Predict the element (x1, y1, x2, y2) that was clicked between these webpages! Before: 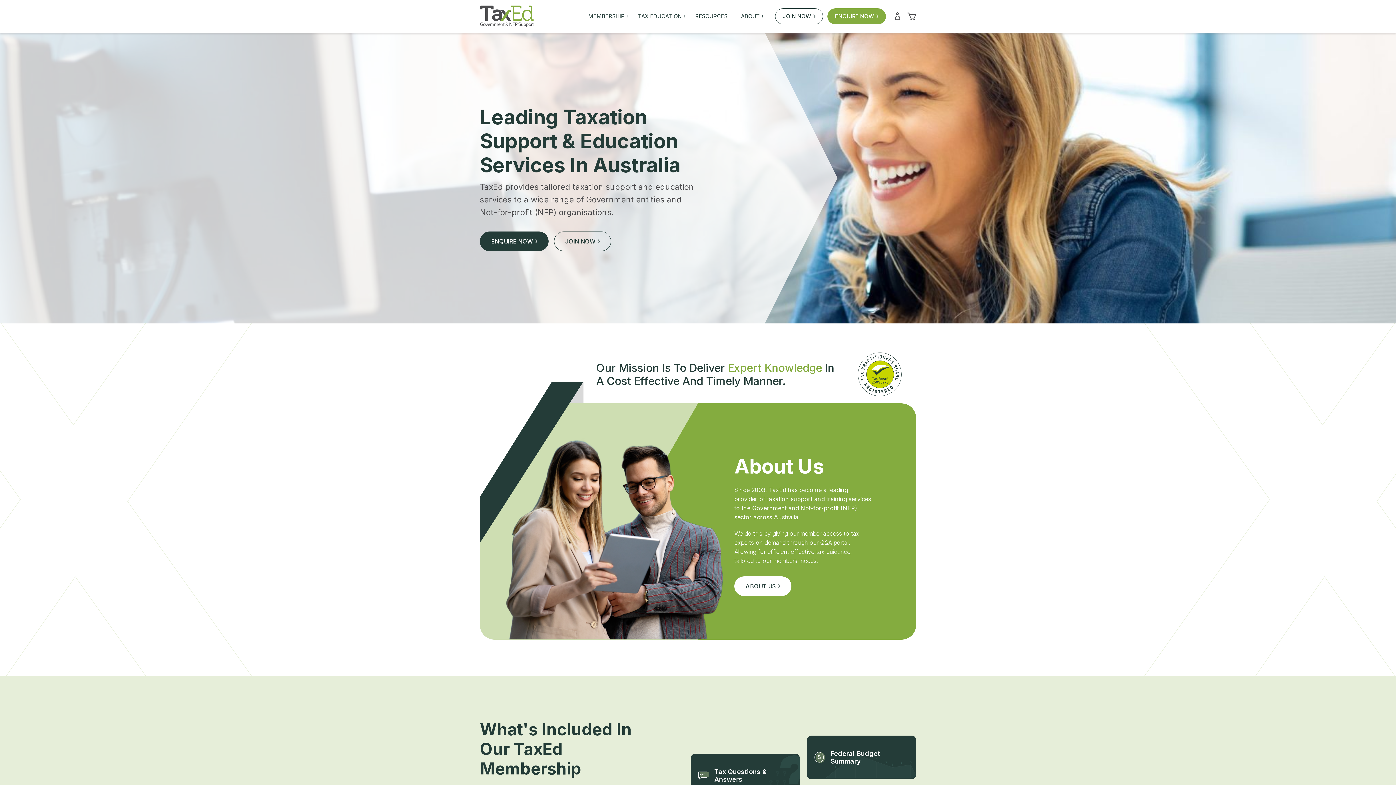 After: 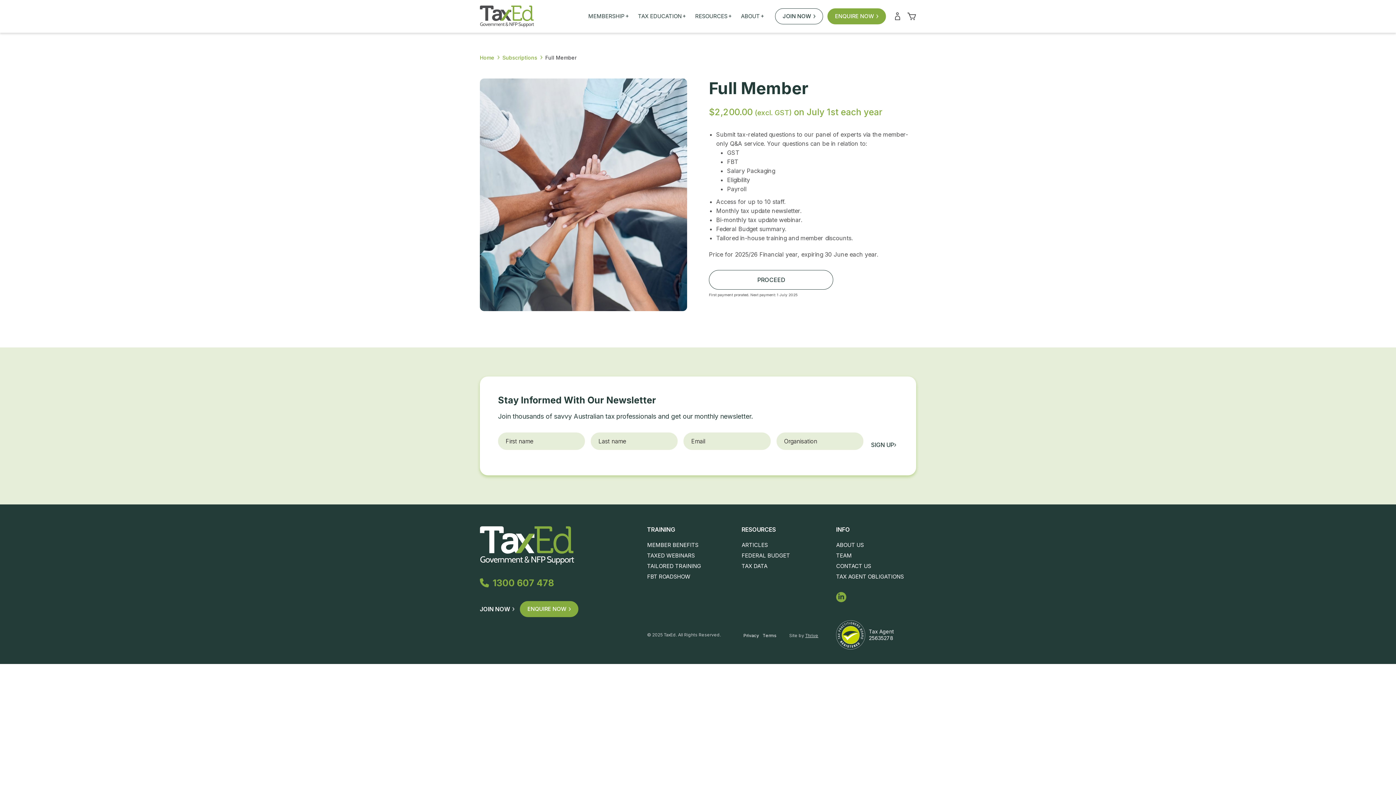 Action: bbox: (775, 8, 823, 24) label: JOIN NOW